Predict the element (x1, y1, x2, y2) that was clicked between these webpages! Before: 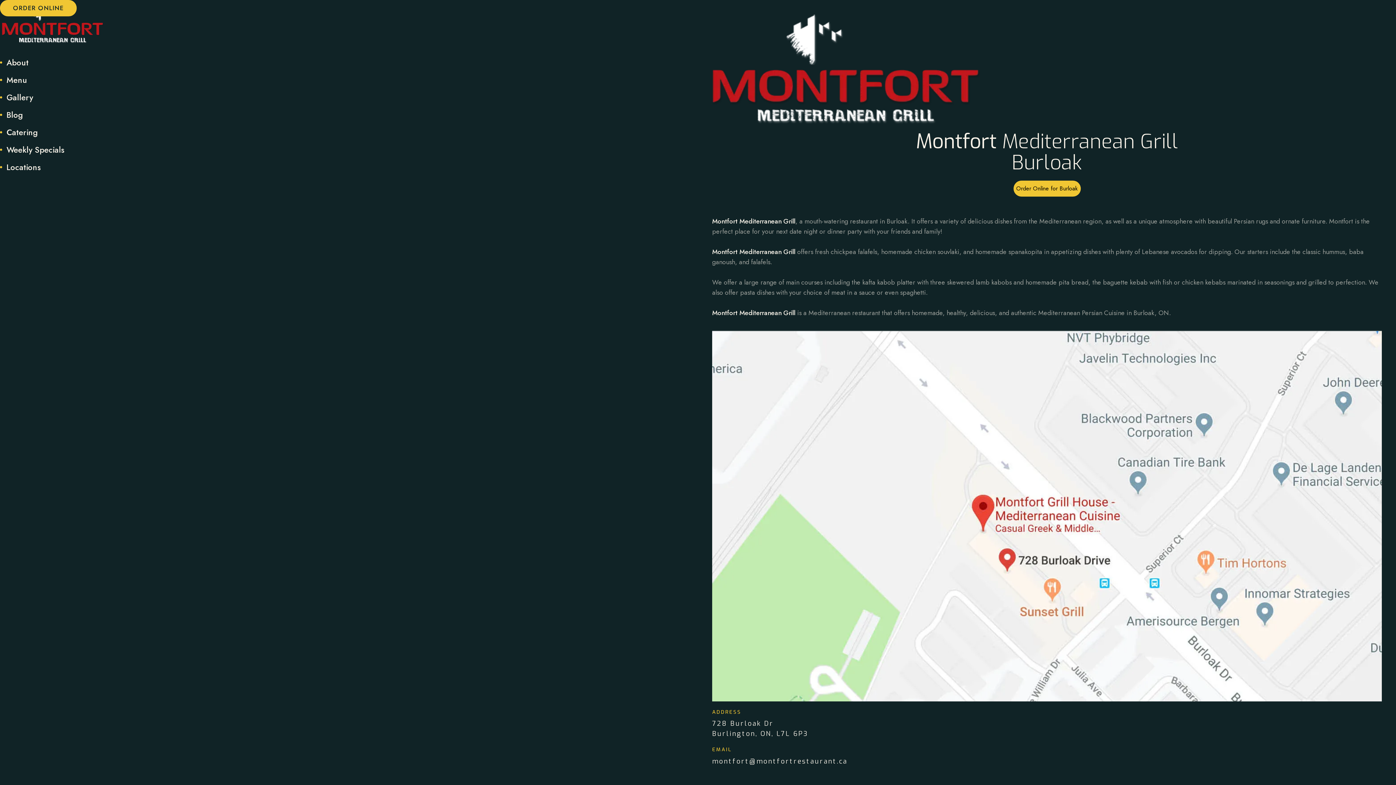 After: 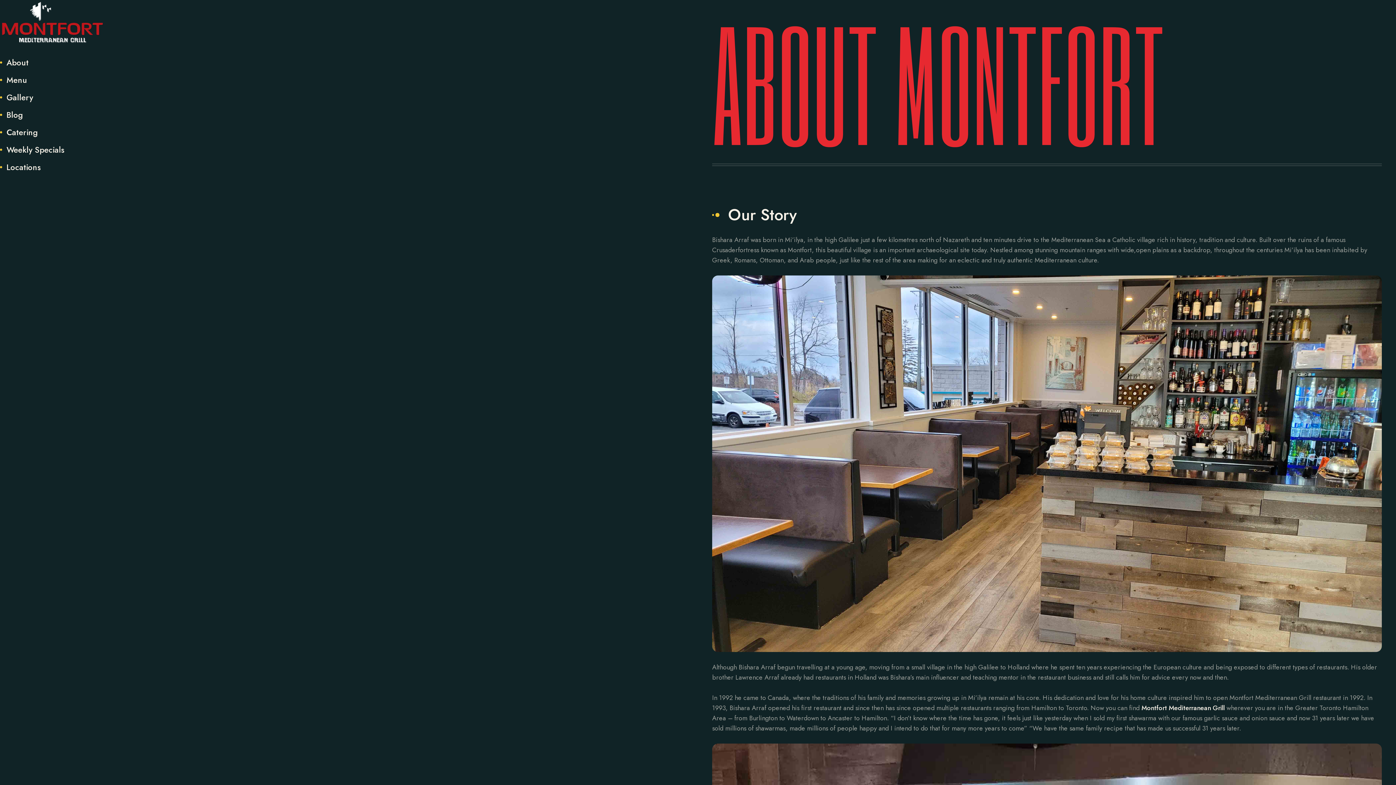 Action: label: About bbox: (0, 53, 64, 71)